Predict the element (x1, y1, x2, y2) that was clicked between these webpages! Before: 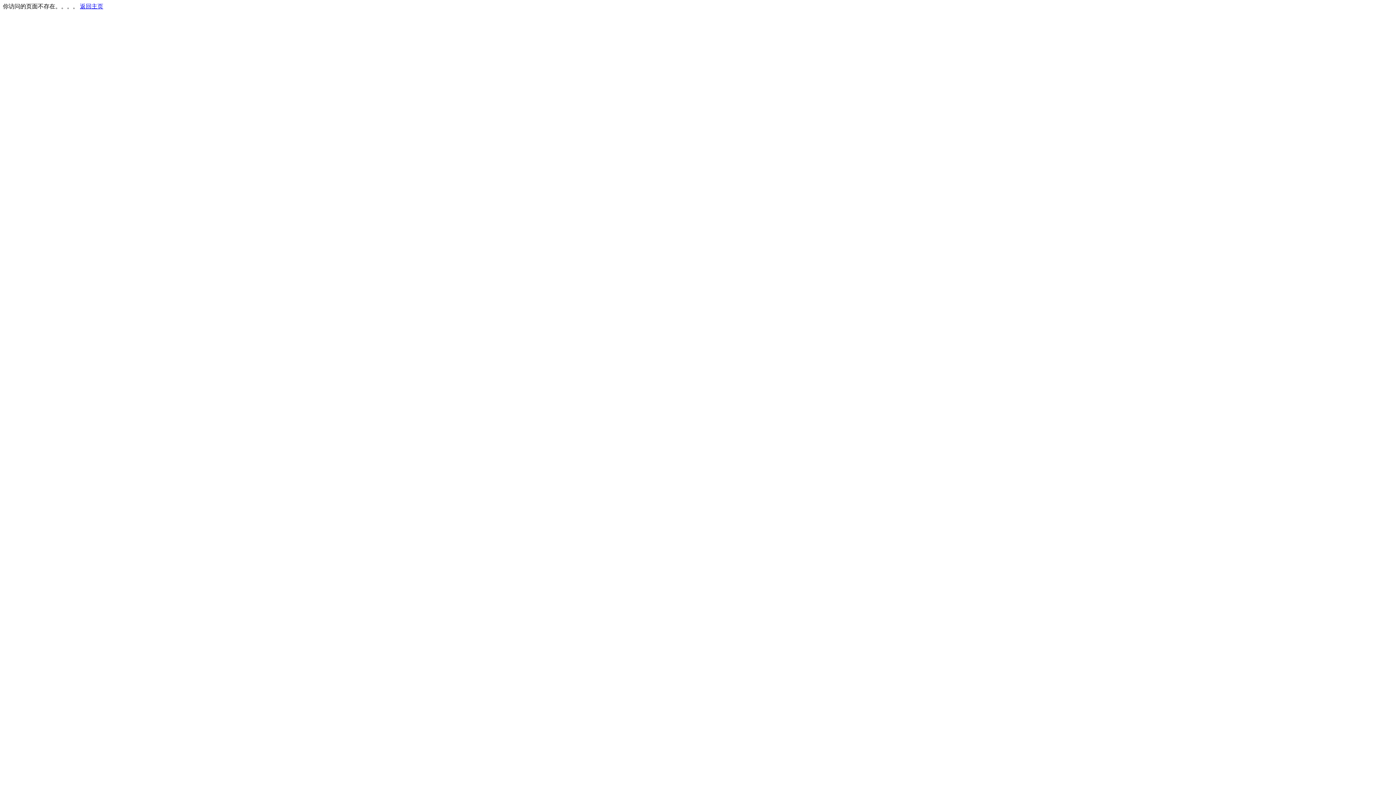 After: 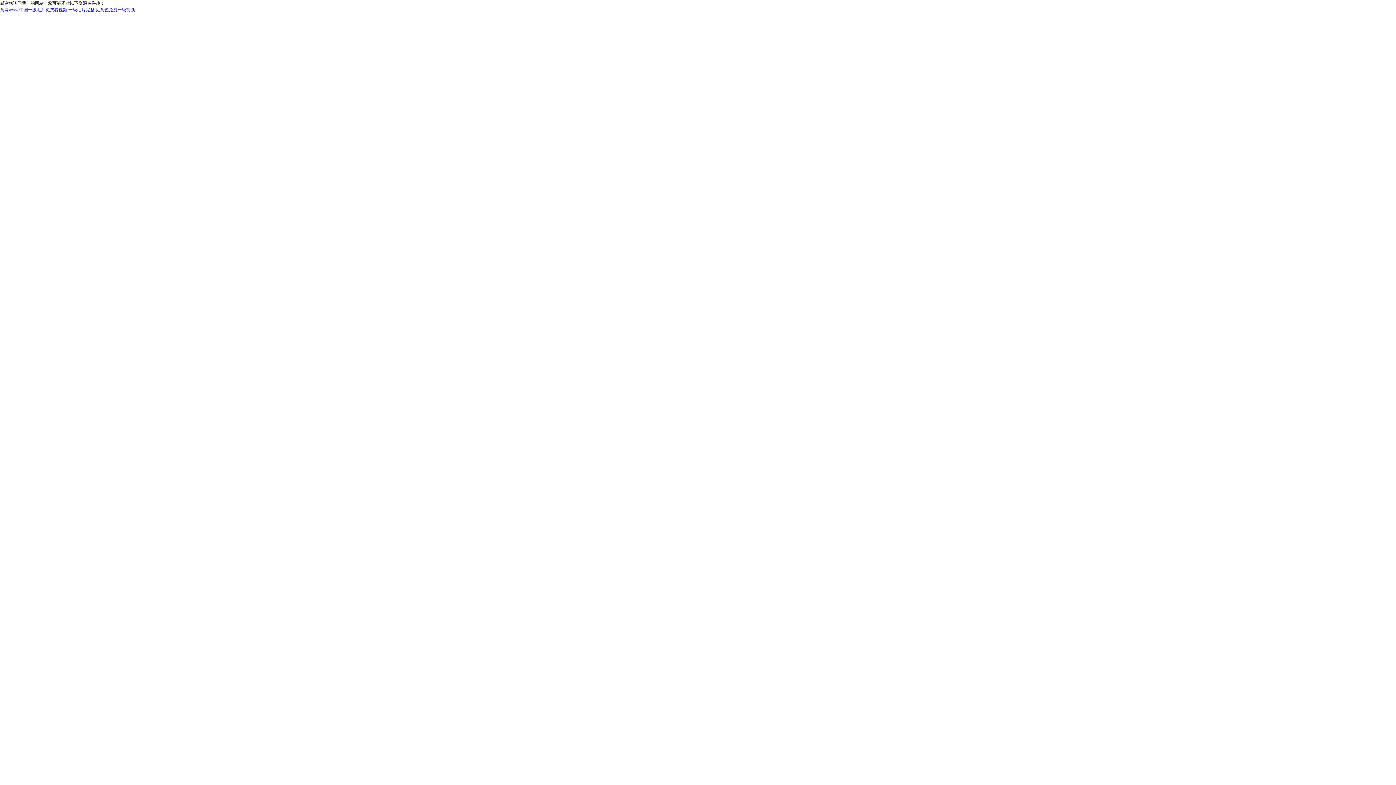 Action: label: 返回主页 bbox: (80, 3, 103, 9)